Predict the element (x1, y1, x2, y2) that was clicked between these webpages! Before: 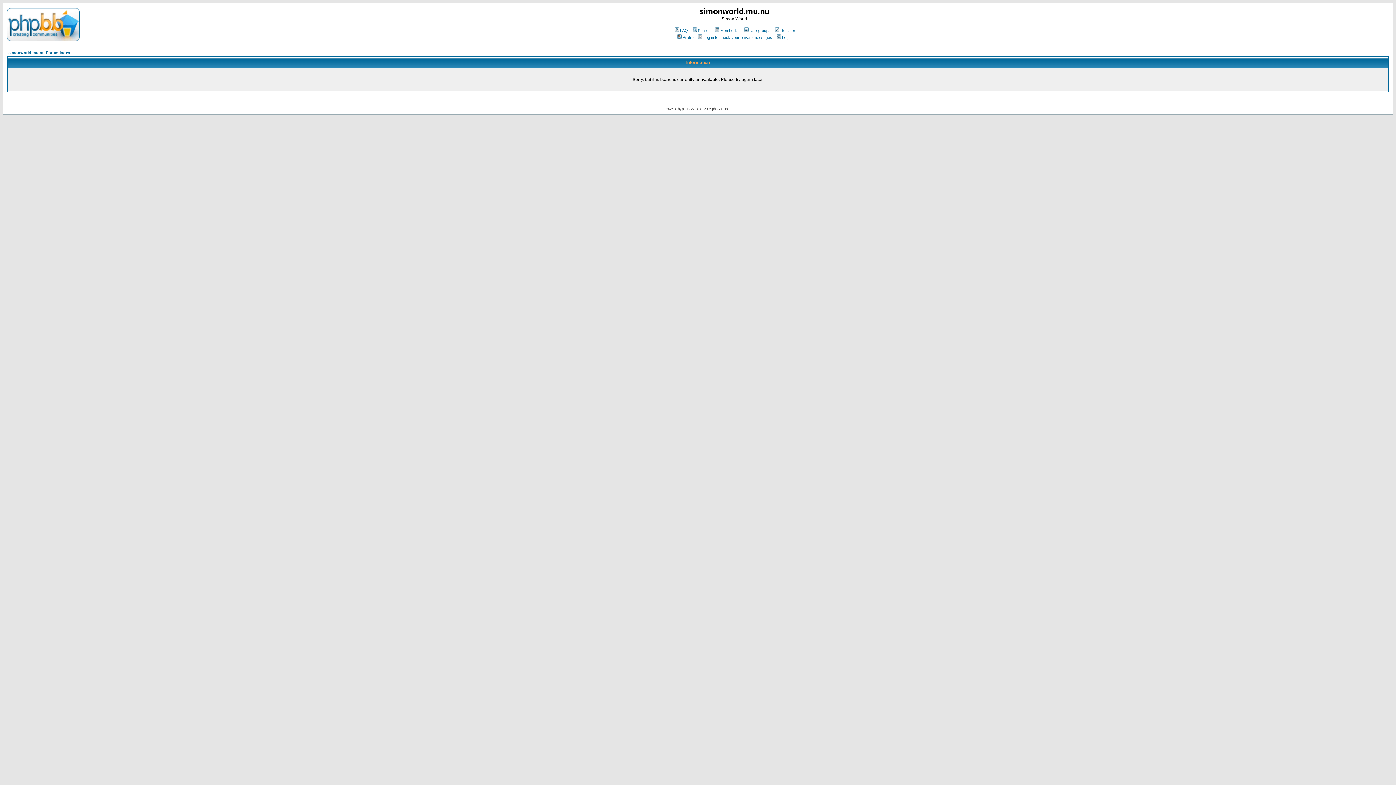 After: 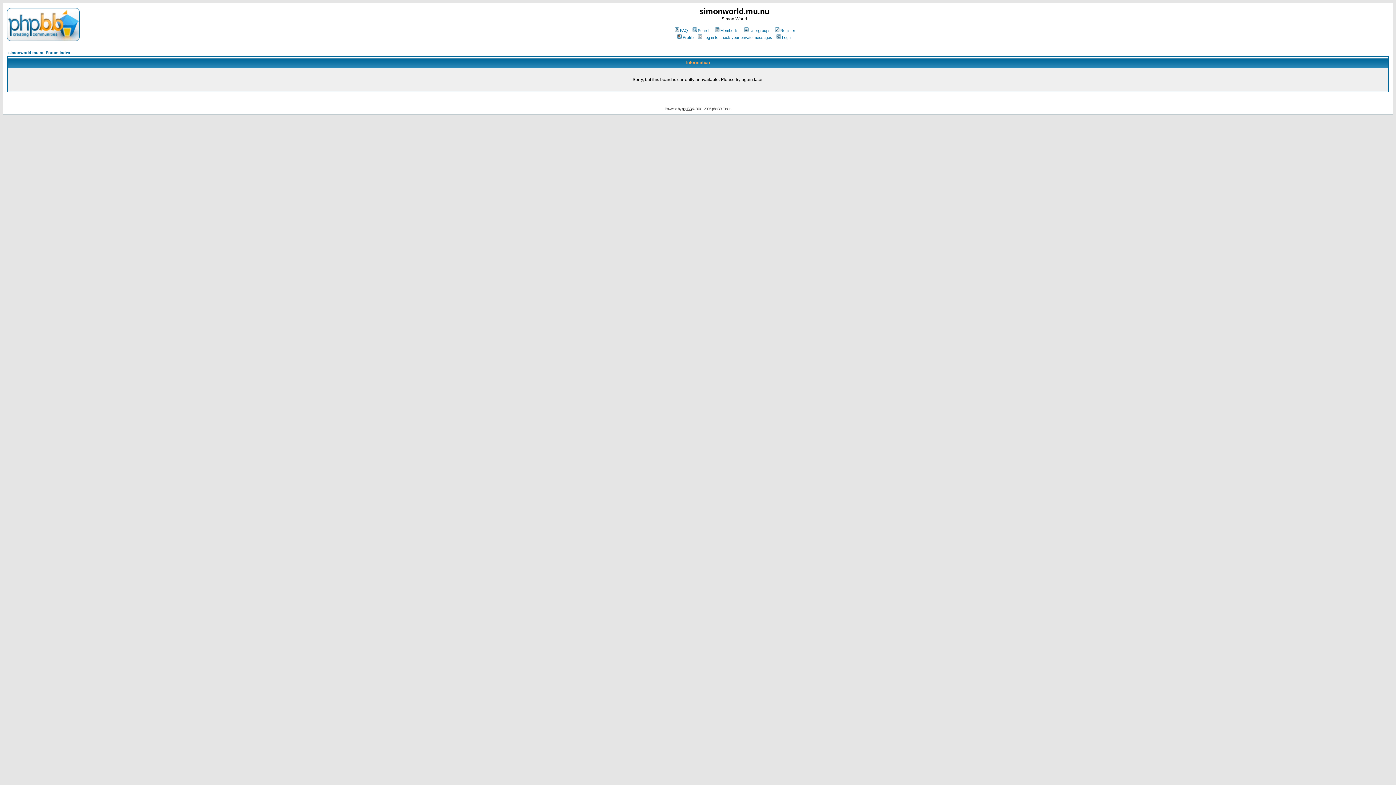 Action: label: phpBB bbox: (682, 106, 691, 110)